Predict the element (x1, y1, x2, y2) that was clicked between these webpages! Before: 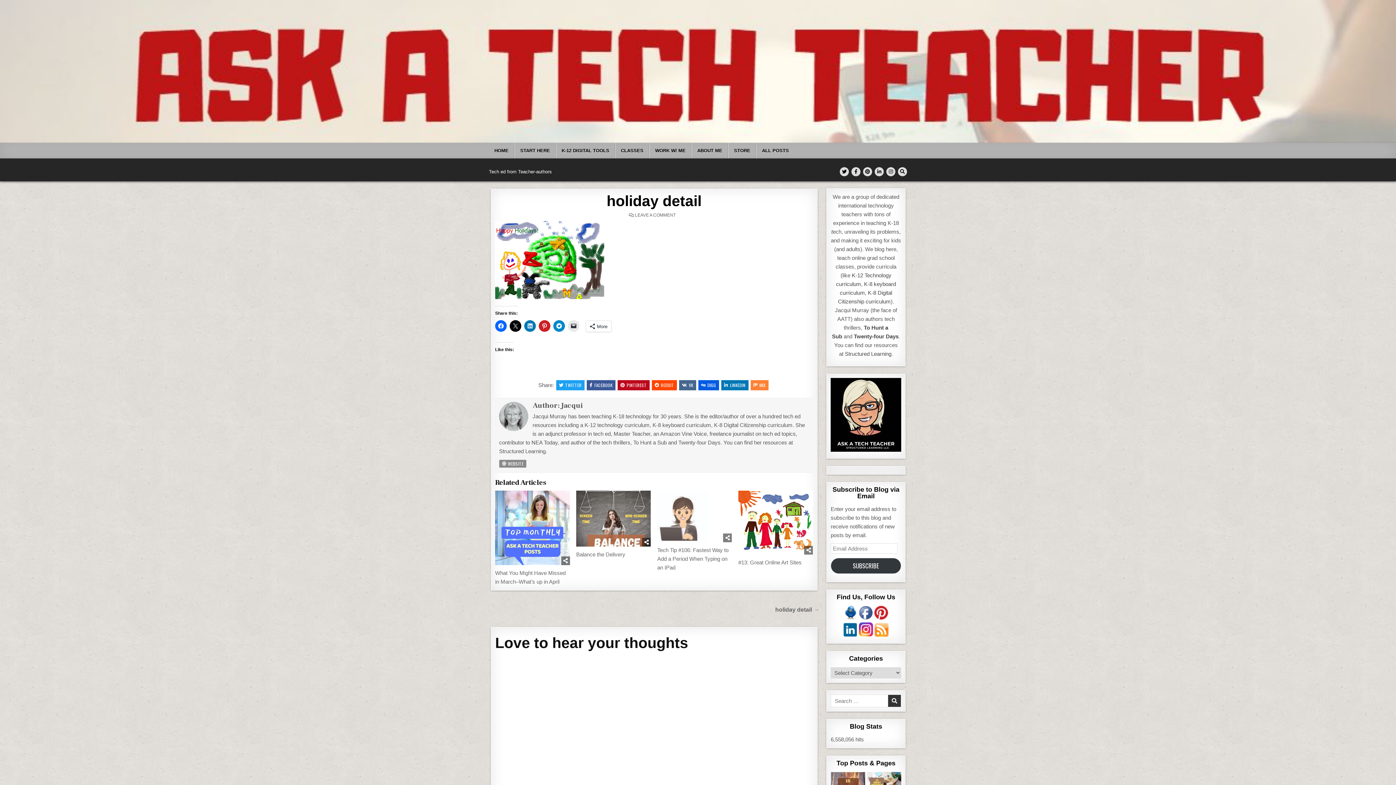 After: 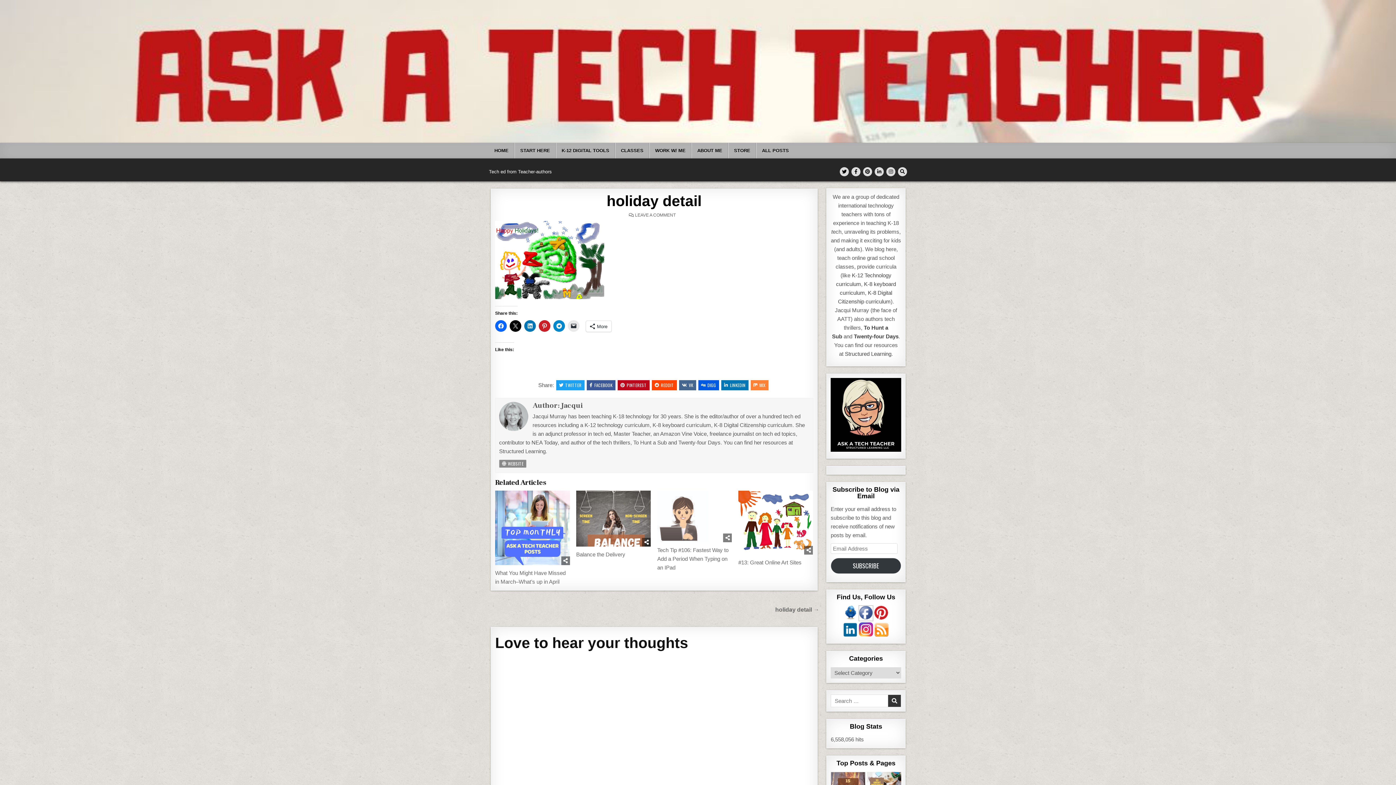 Action: bbox: (859, 614, 873, 621)